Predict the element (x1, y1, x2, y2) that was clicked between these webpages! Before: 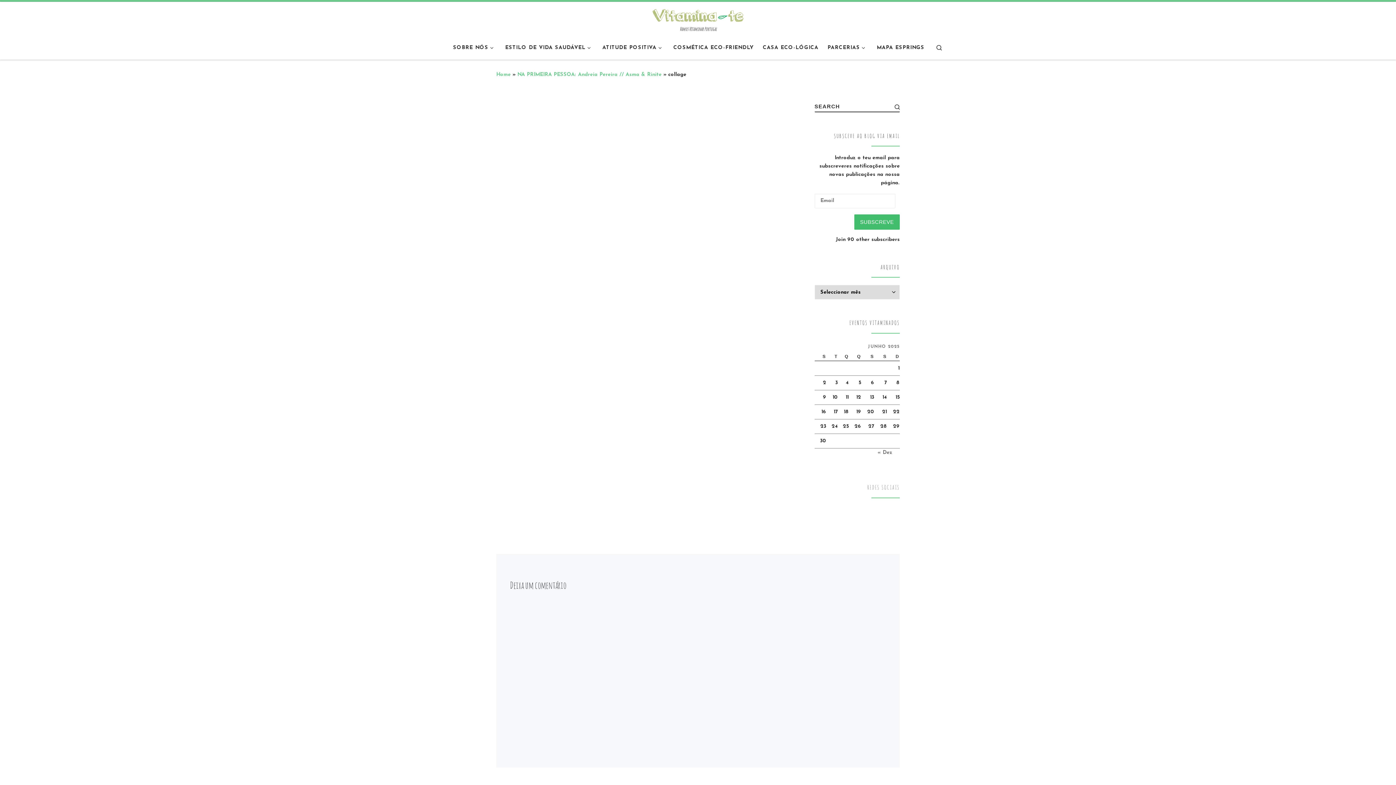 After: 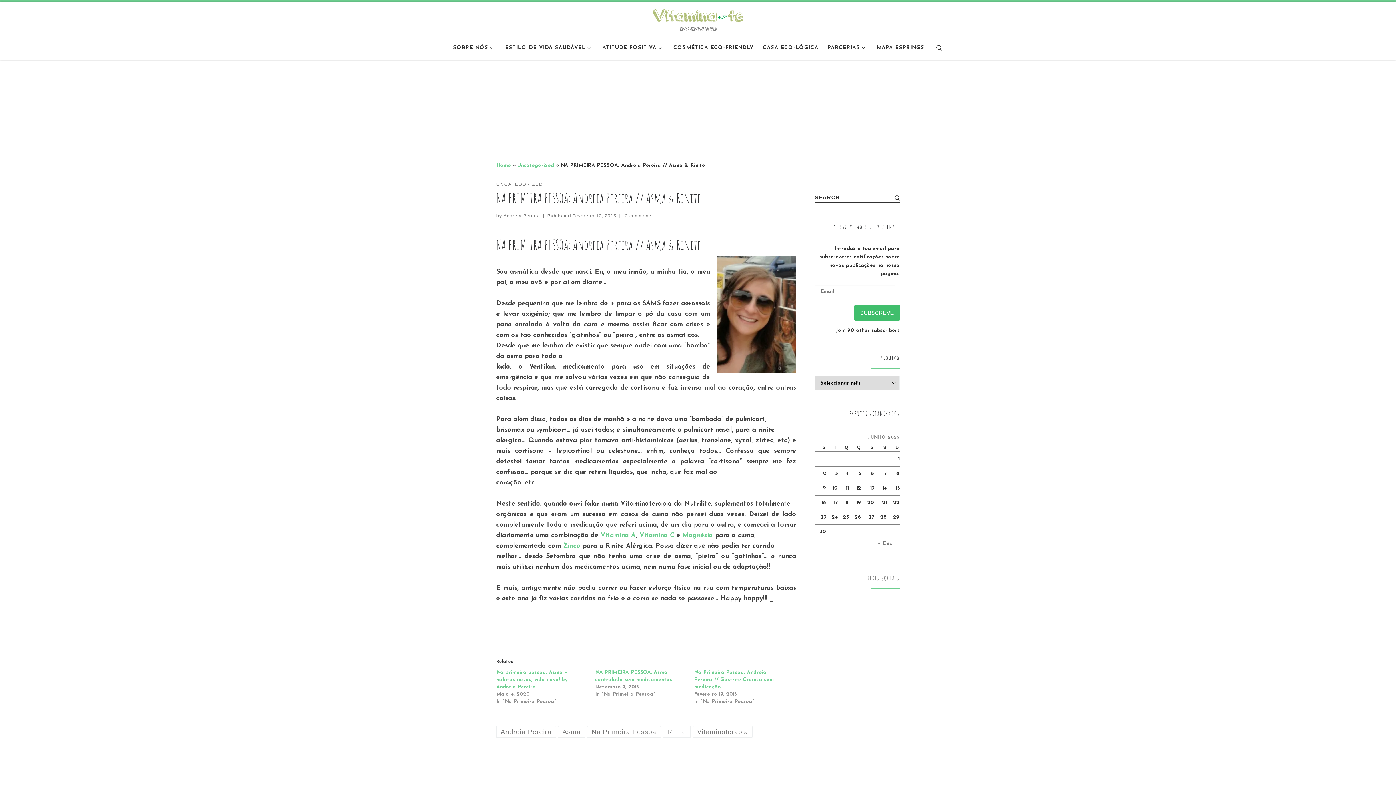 Action: bbox: (517, 71, 661, 77) label: NA PRIMEIRA PESSOA: Andreia Pereira // Asma & Rinite